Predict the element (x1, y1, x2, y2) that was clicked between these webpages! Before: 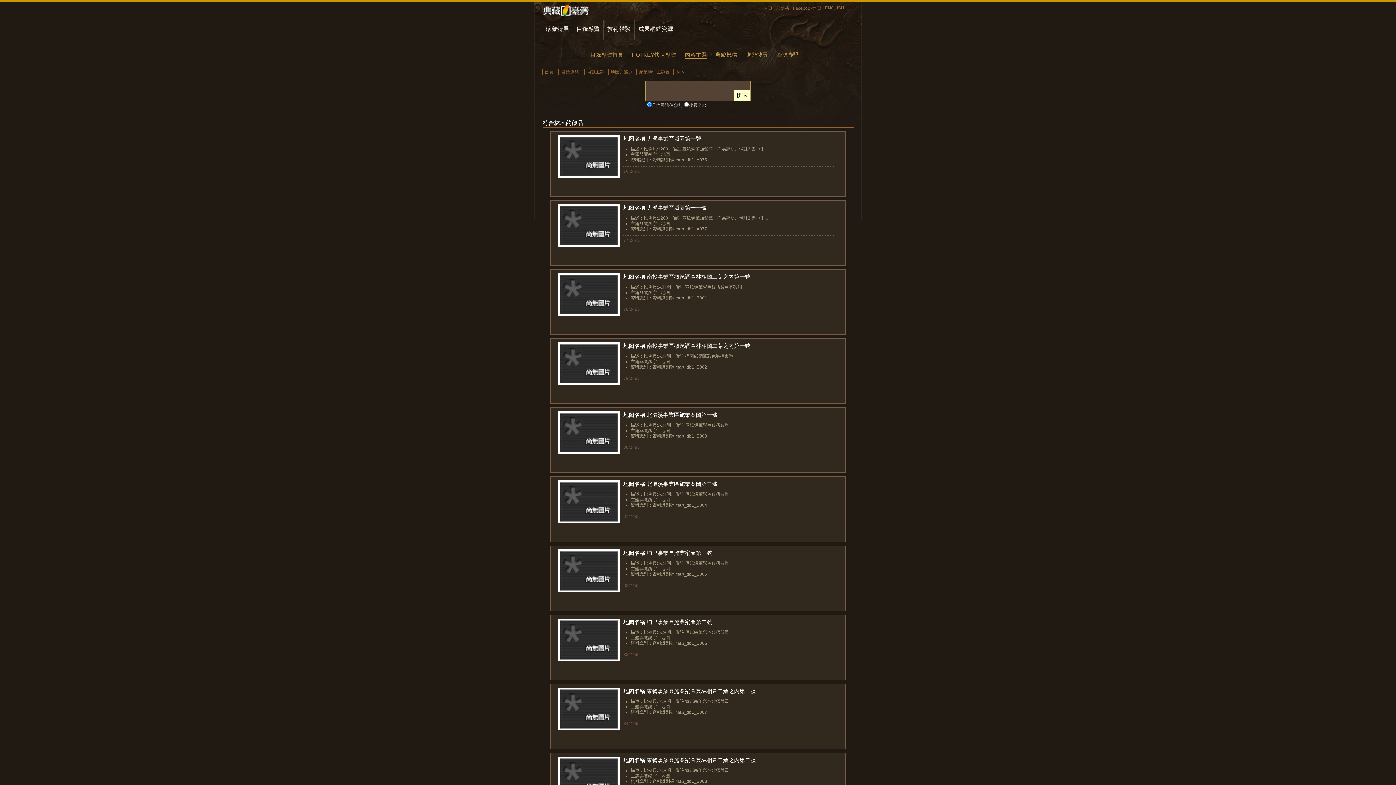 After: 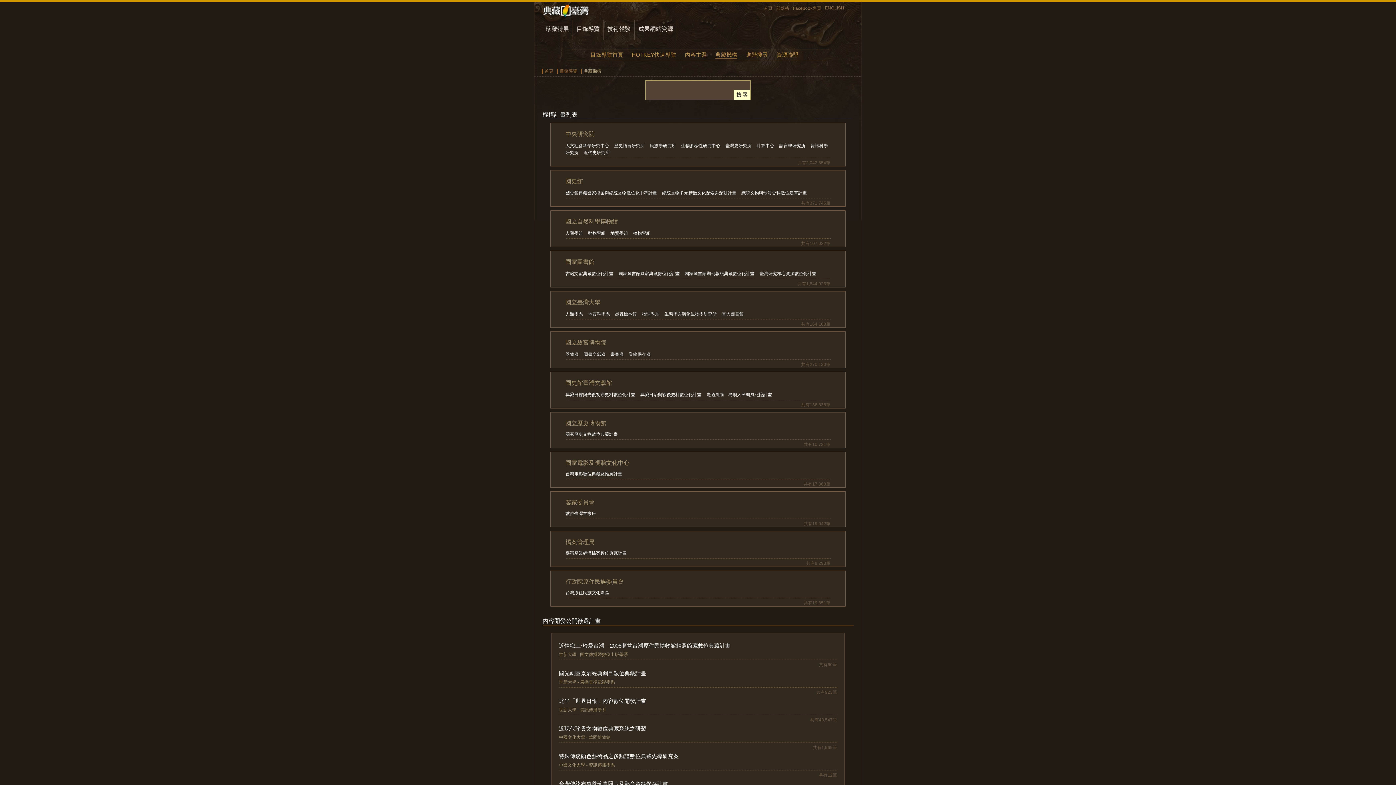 Action: bbox: (715, 51, 737, 57) label: 典藏機構